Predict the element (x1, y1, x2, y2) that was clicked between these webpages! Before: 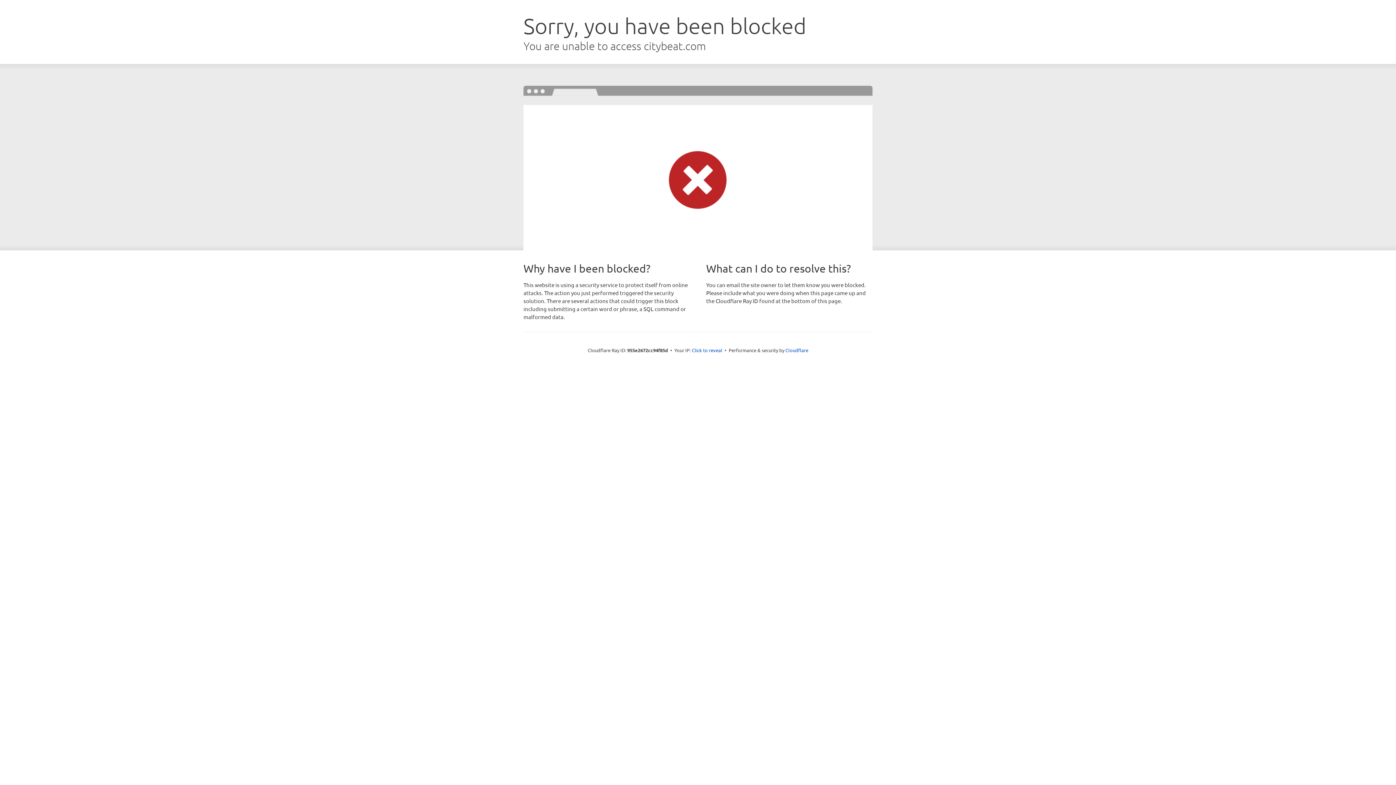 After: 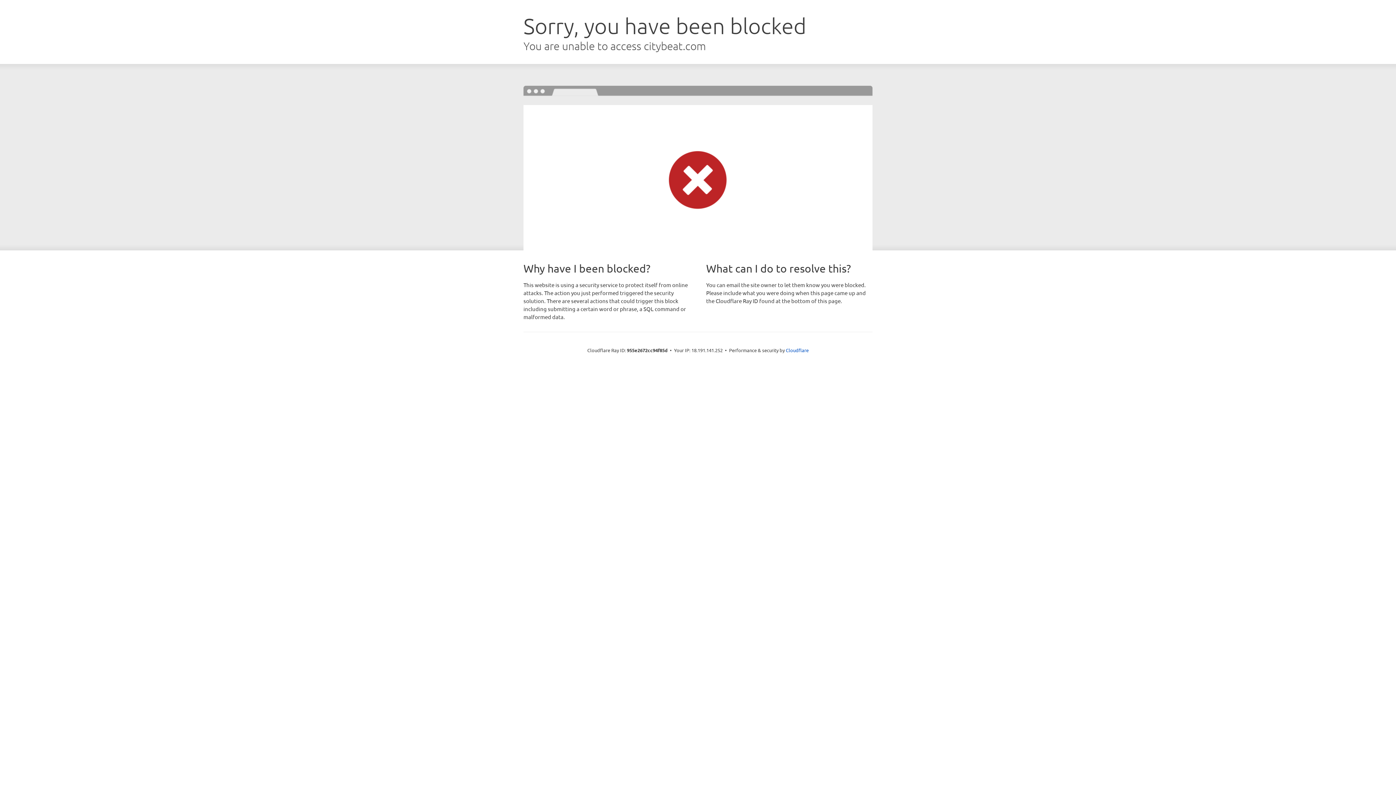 Action: bbox: (692, 346, 722, 353) label: Click to reveal